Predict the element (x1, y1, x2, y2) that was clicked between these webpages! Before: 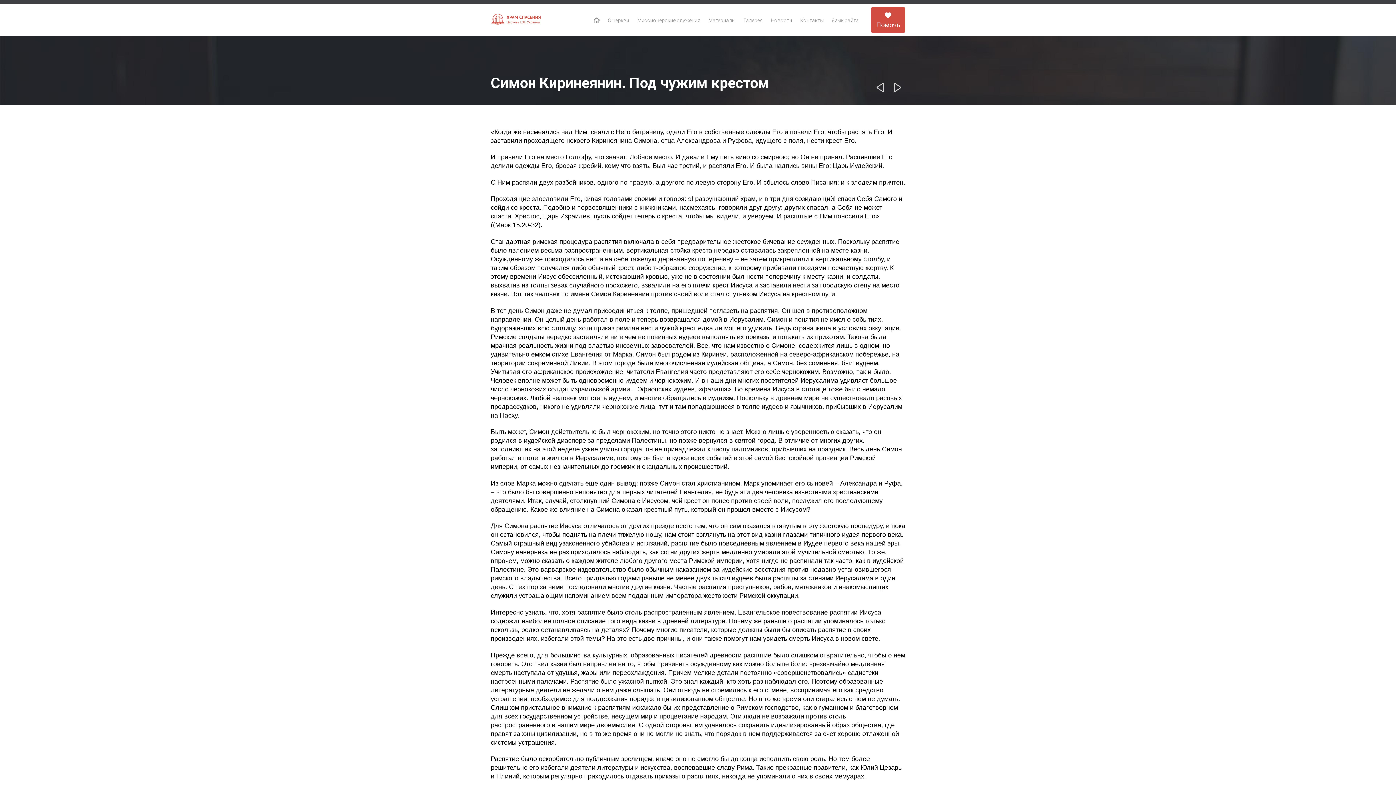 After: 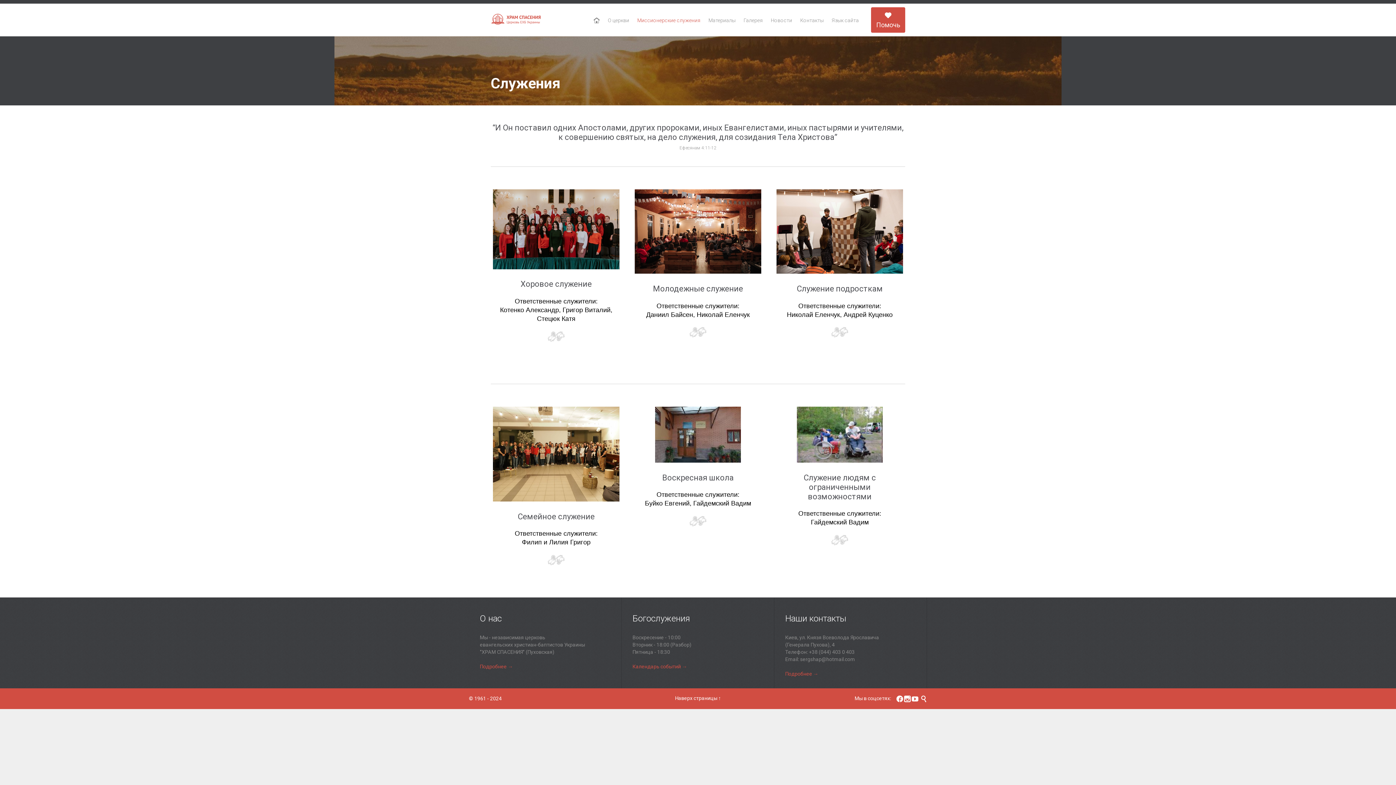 Action: label: Миссионерские служения bbox: (634, 15, 703, 25)